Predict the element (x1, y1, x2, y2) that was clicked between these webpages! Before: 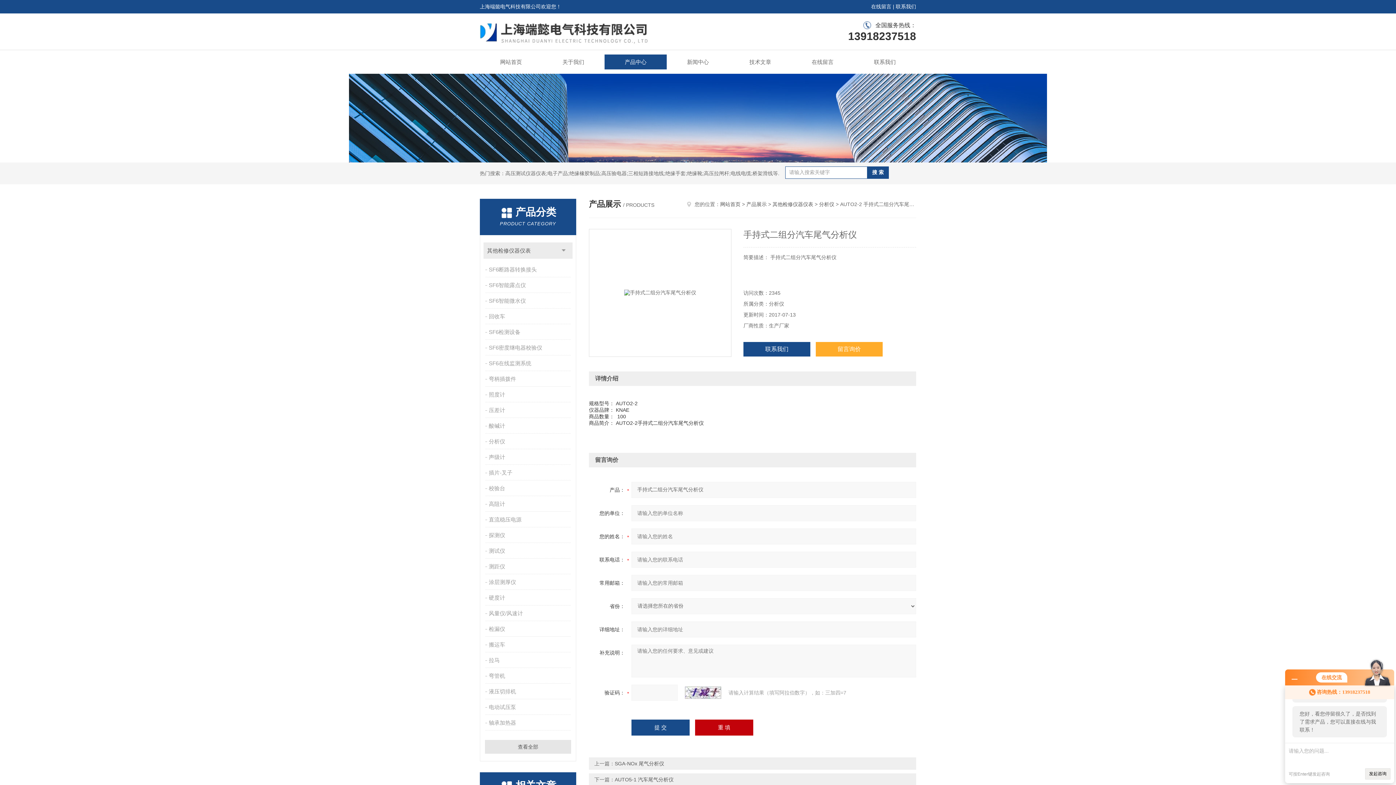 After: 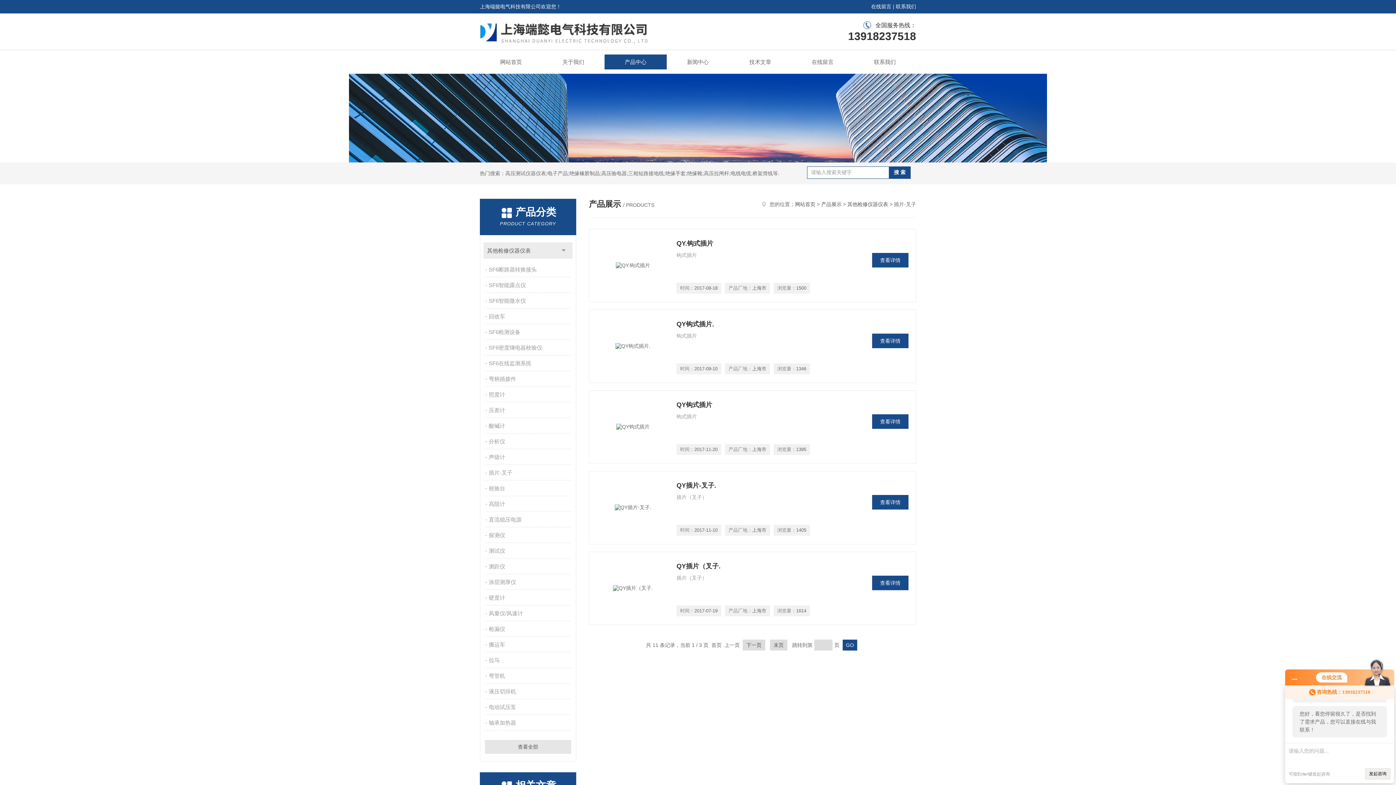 Action: label: 插片-叉子 bbox: (485, 465, 572, 480)